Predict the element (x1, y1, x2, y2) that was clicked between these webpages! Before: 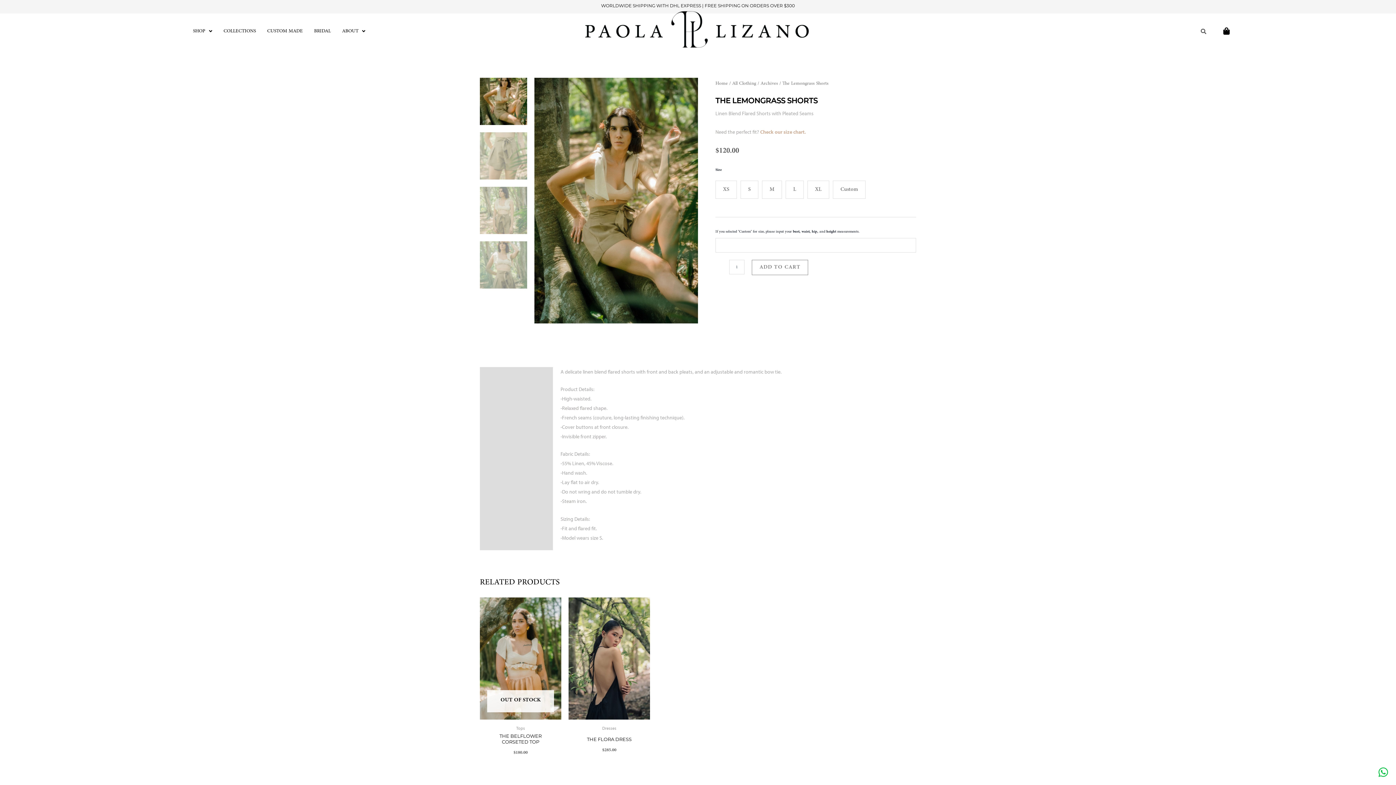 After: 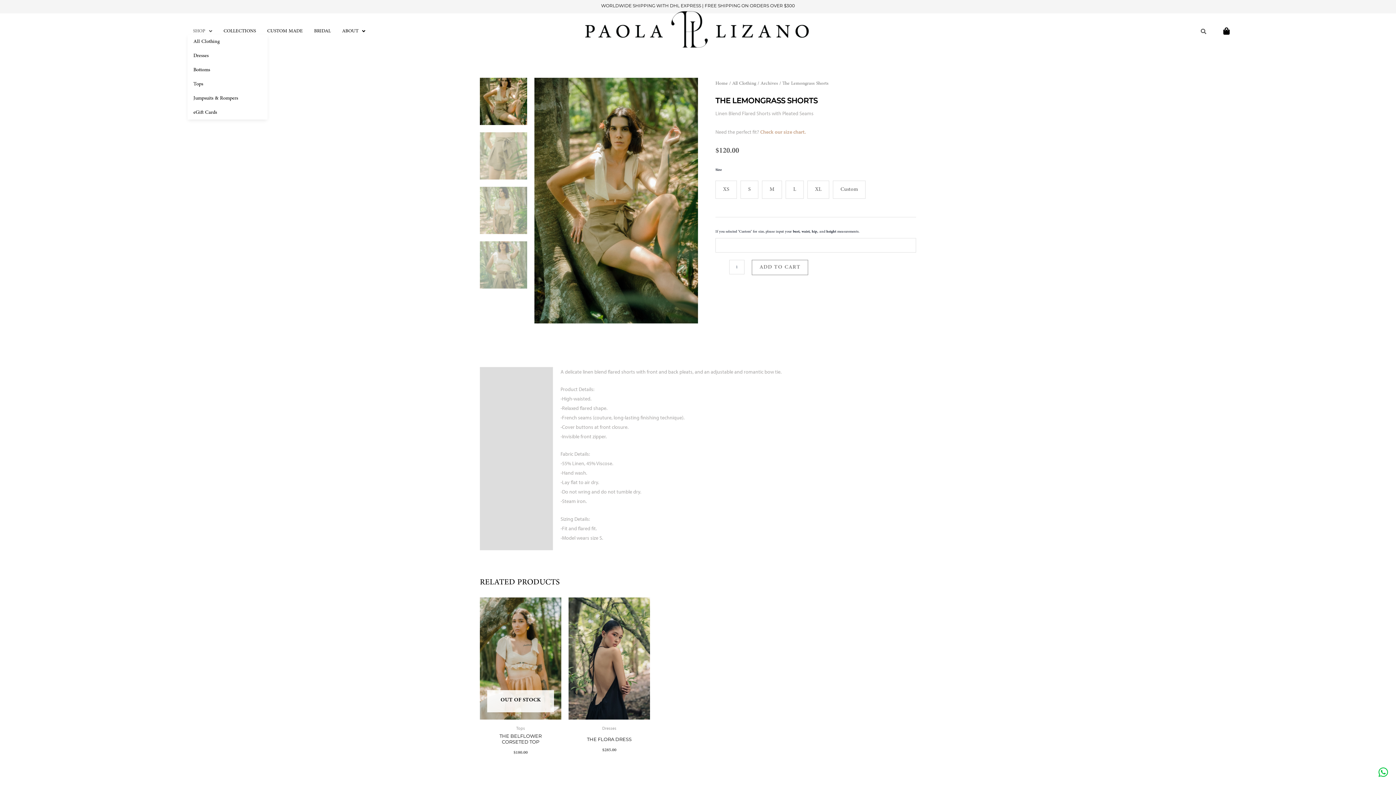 Action: bbox: (187, 27, 217, 34) label: SHOP